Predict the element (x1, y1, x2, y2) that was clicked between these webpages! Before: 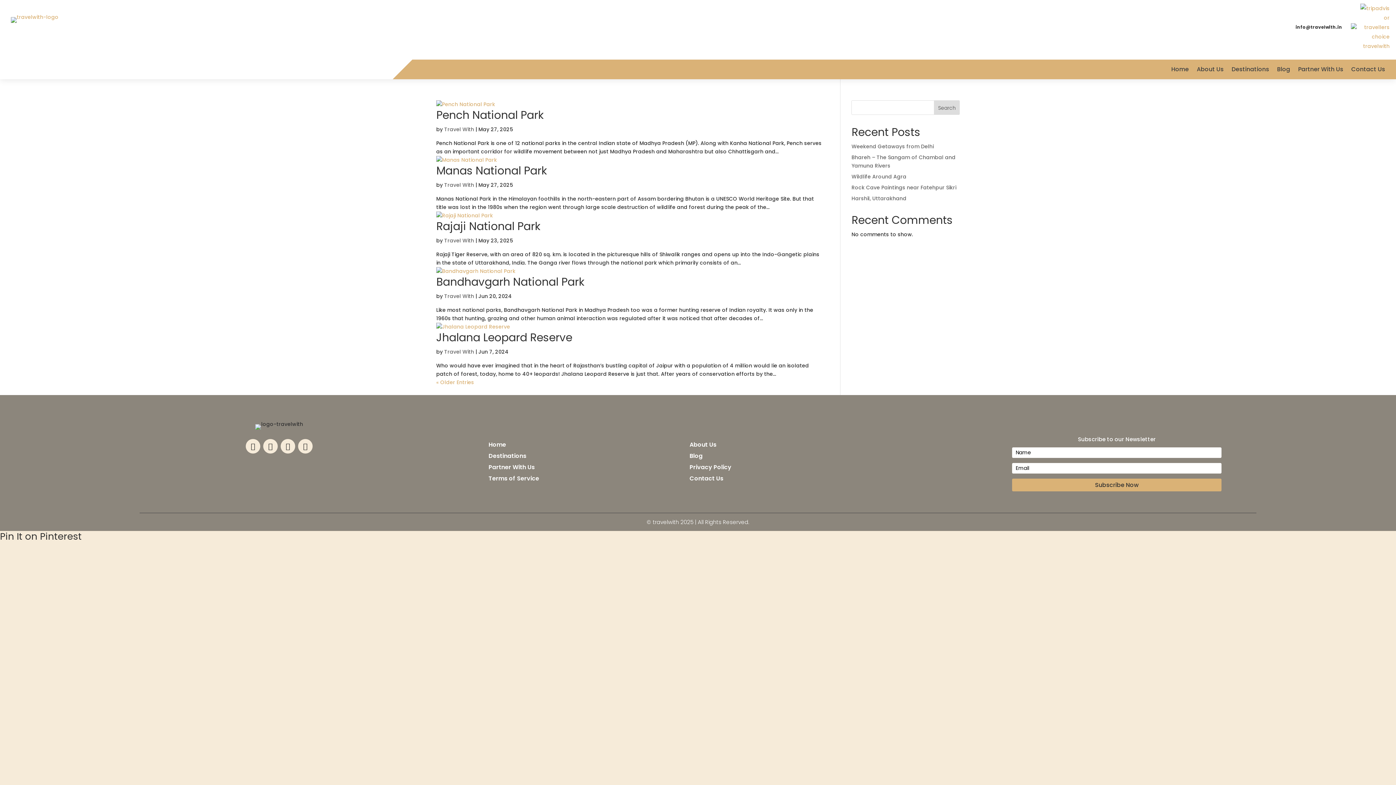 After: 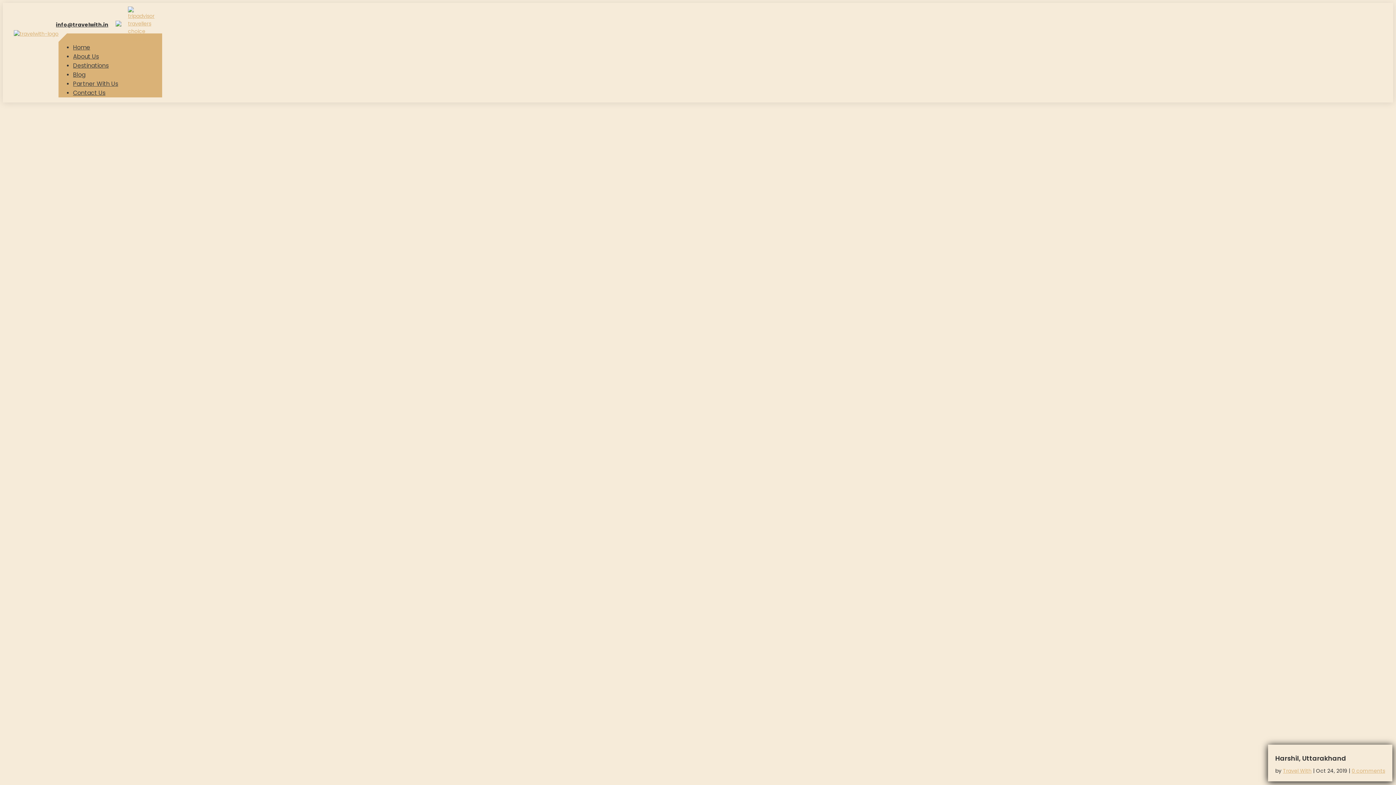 Action: bbox: (851, 194, 906, 202) label: Harshil, Uttarakhand